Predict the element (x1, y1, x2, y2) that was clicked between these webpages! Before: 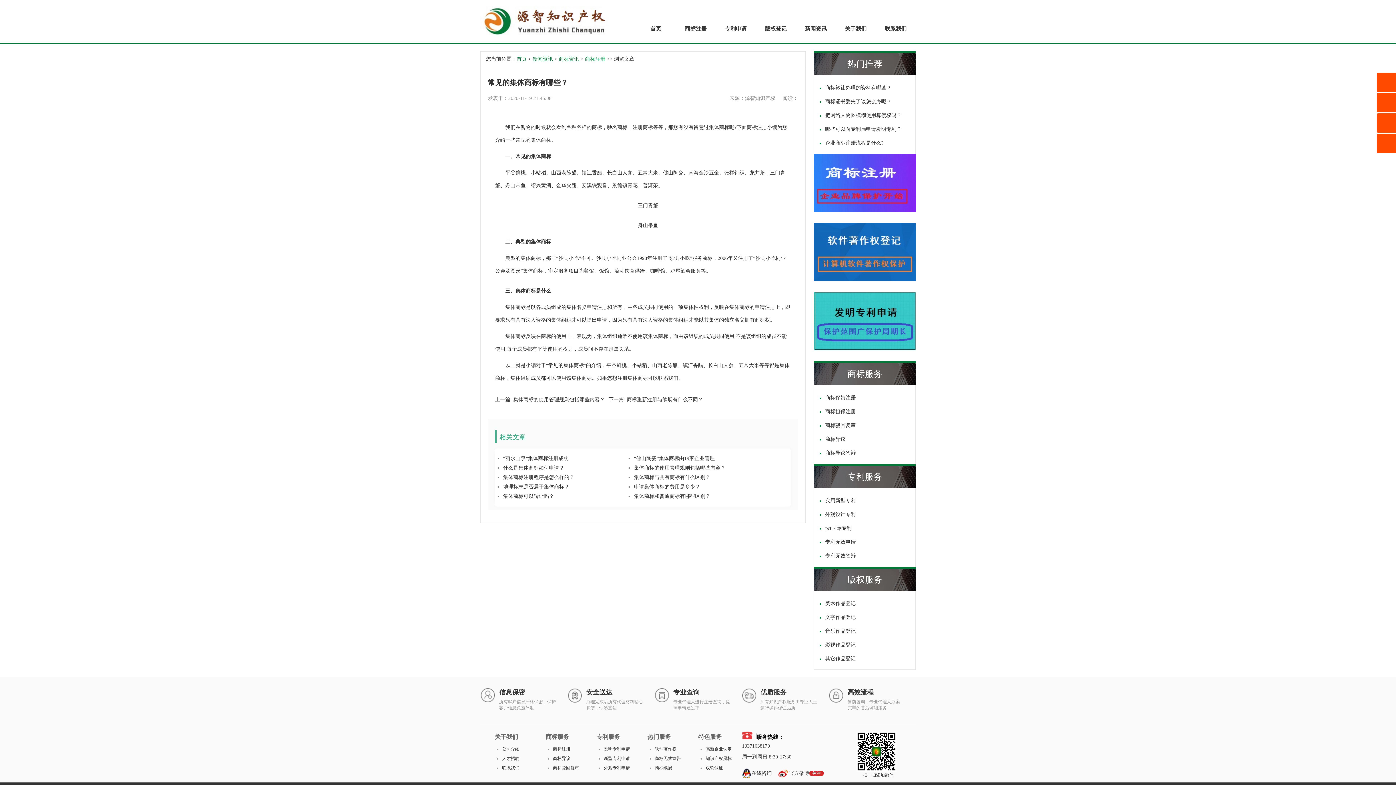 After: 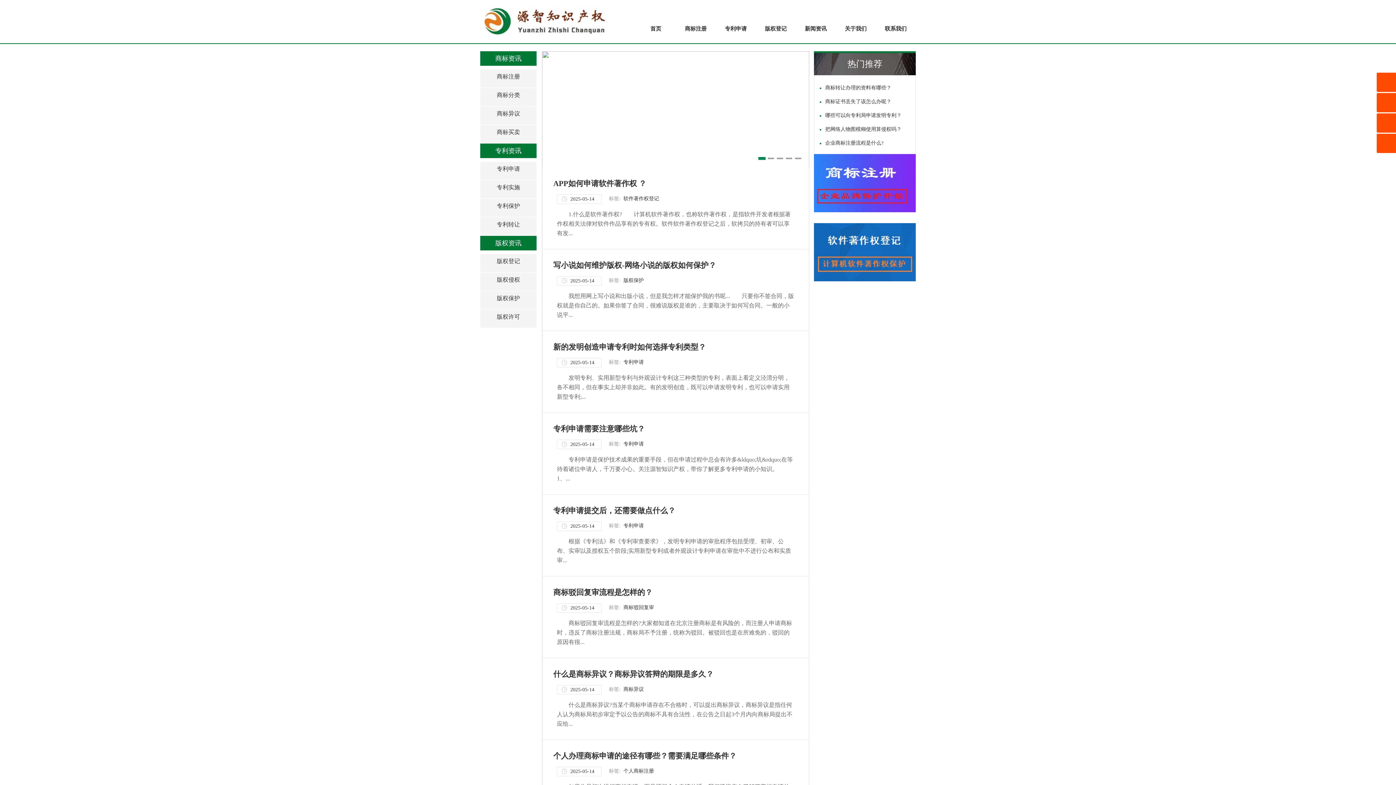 Action: bbox: (796, 25, 836, 43) label: 新闻资讯